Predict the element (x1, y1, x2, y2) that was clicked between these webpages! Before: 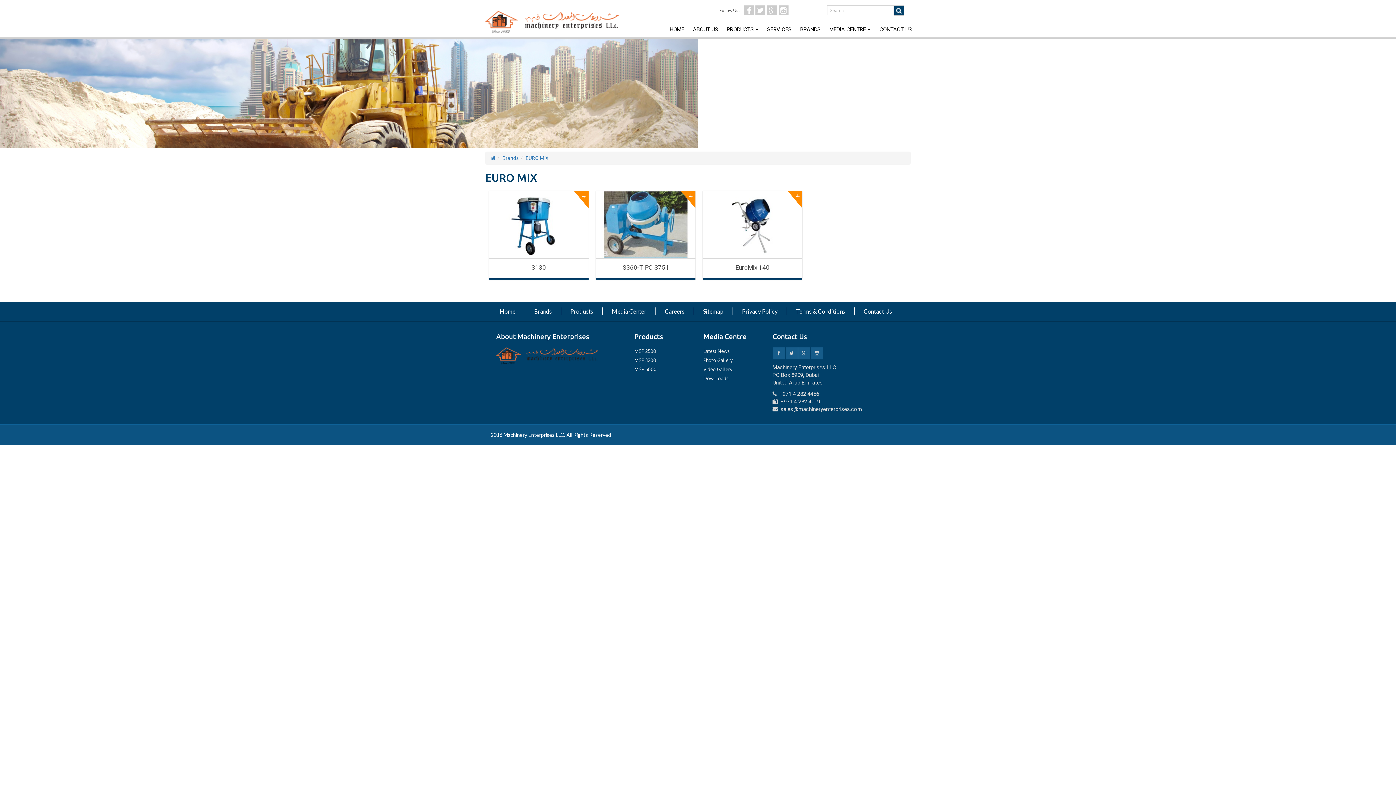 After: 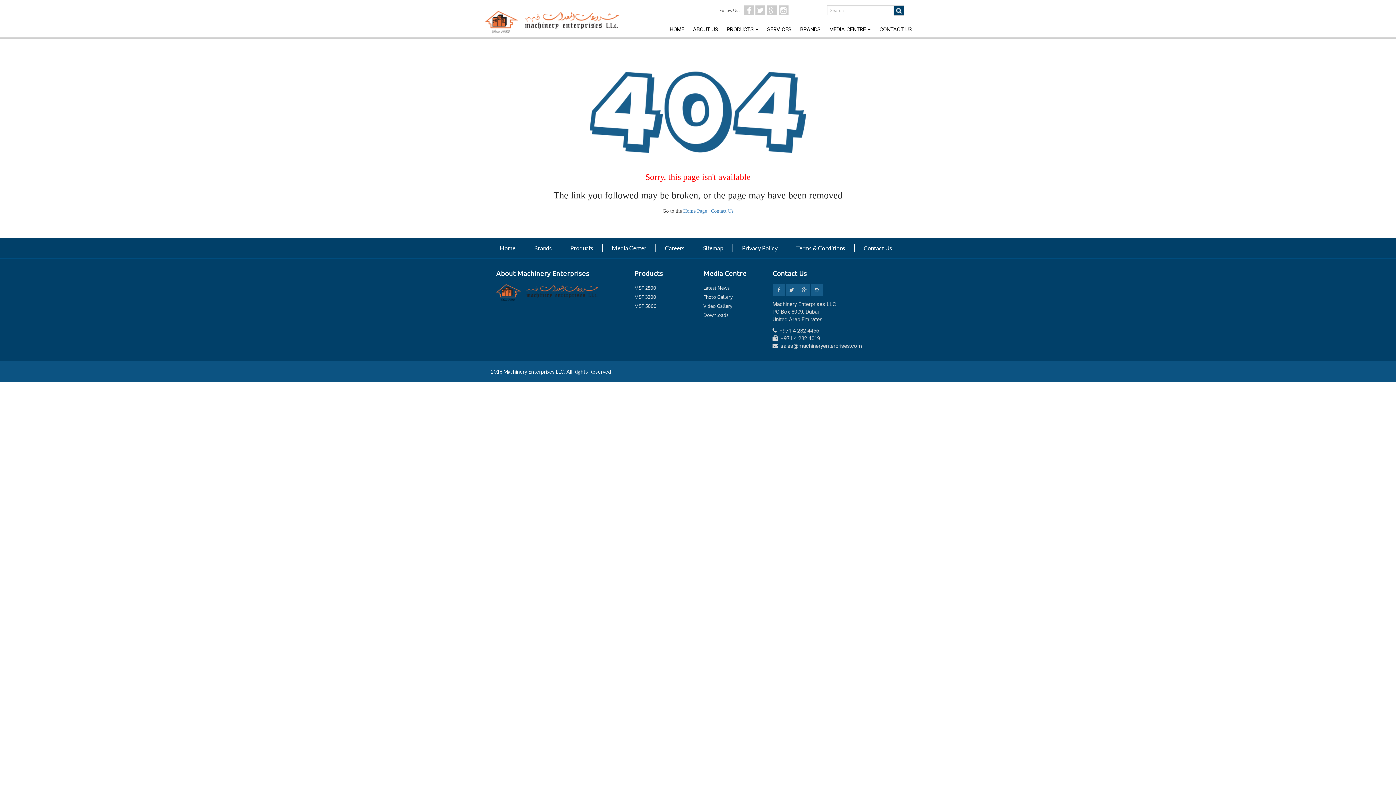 Action: label: MSP 5000 bbox: (634, 366, 656, 372)